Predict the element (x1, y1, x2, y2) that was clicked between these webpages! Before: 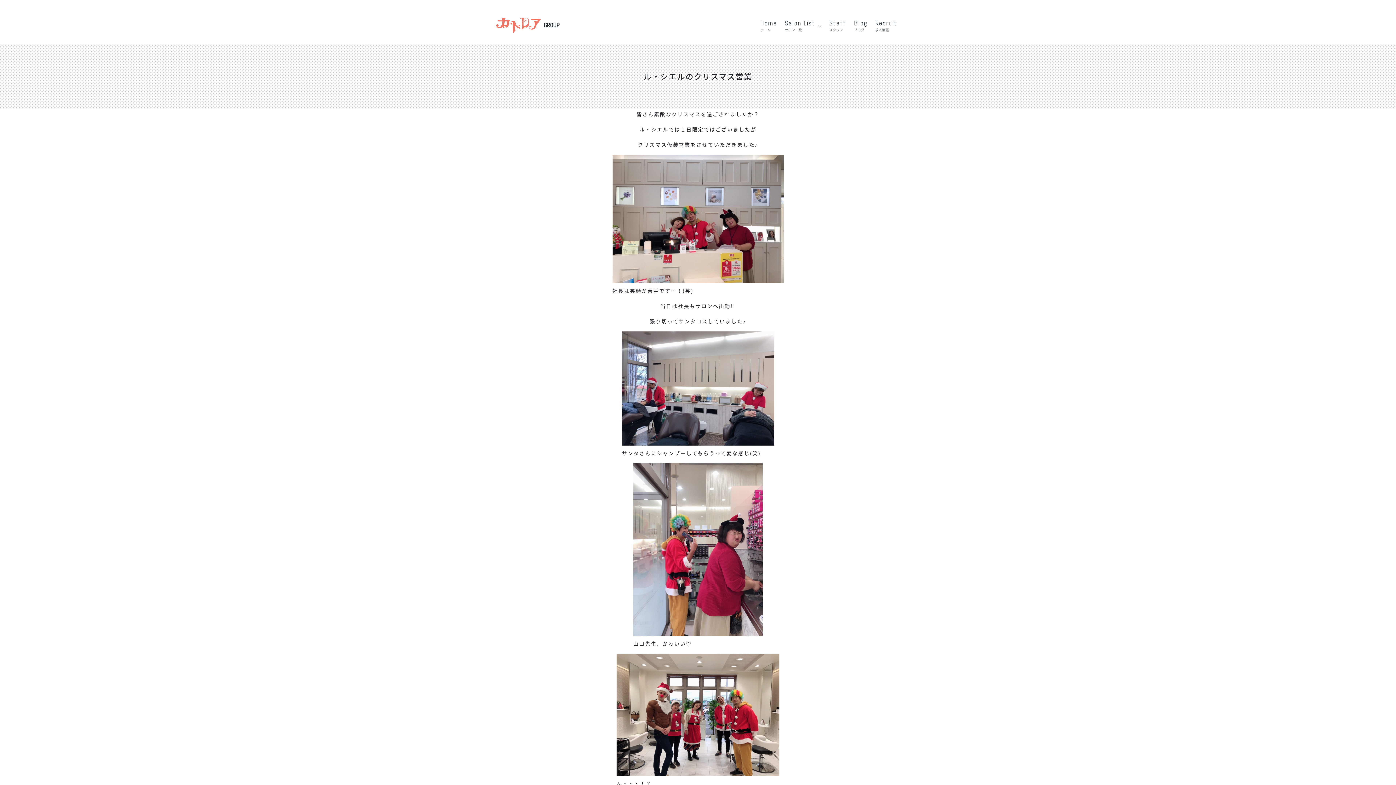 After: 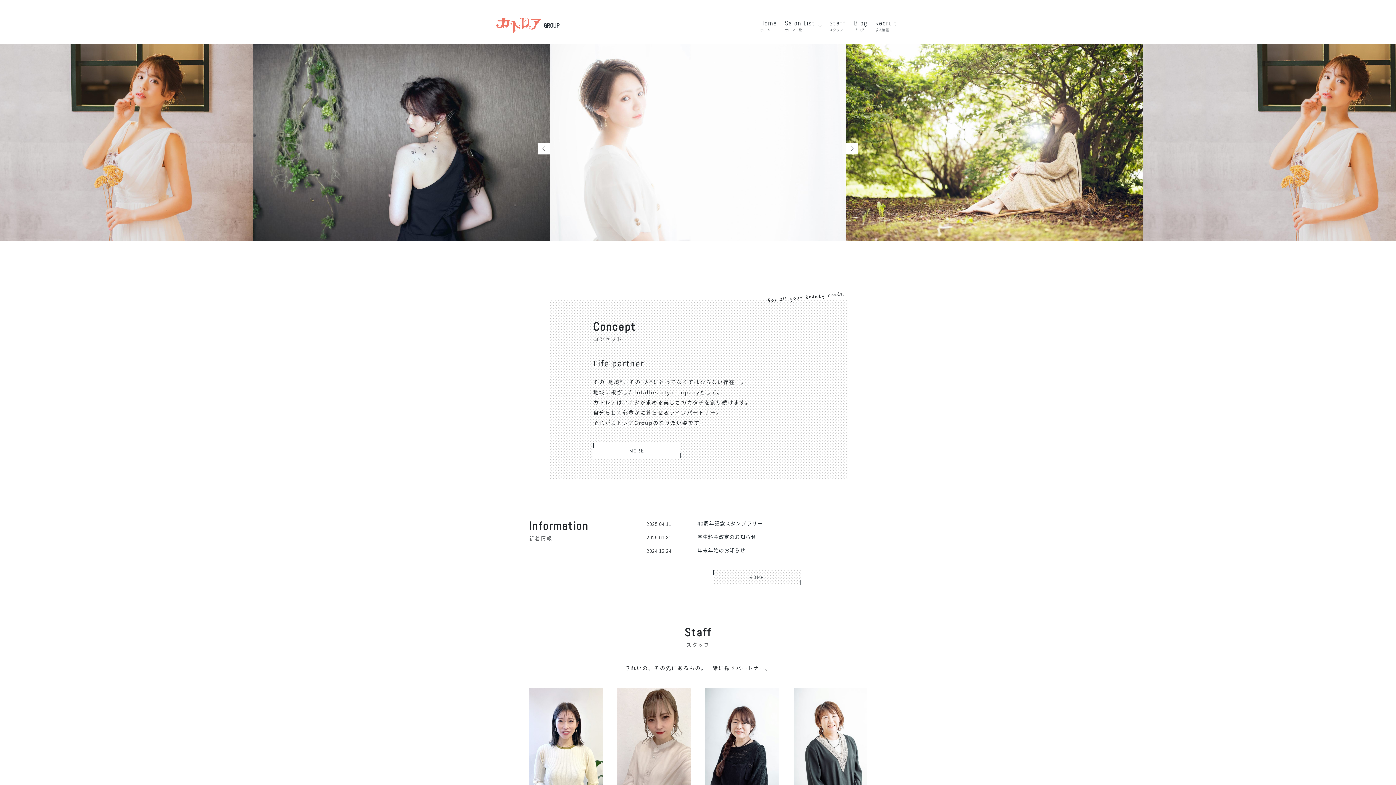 Action: label: GROUP bbox: (496, 16, 559, 34)